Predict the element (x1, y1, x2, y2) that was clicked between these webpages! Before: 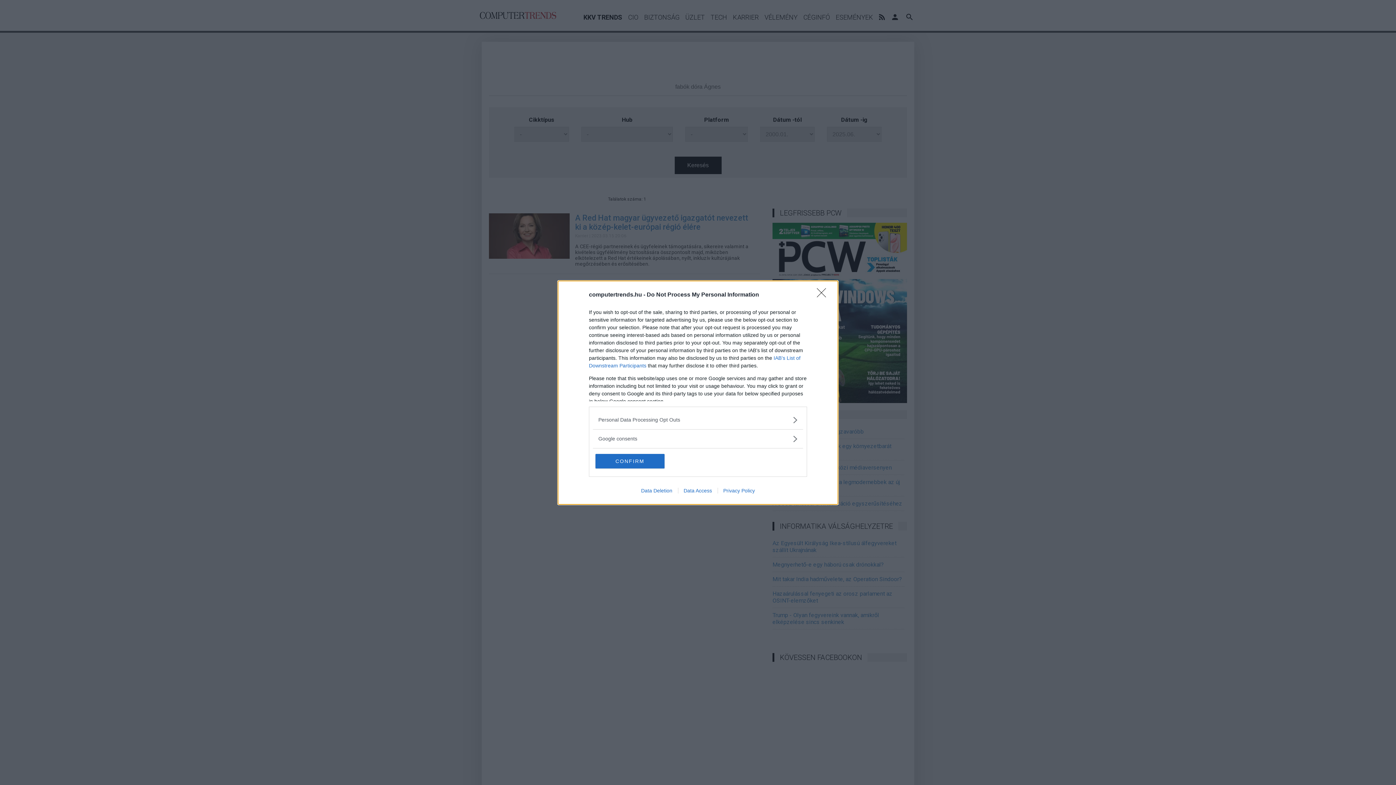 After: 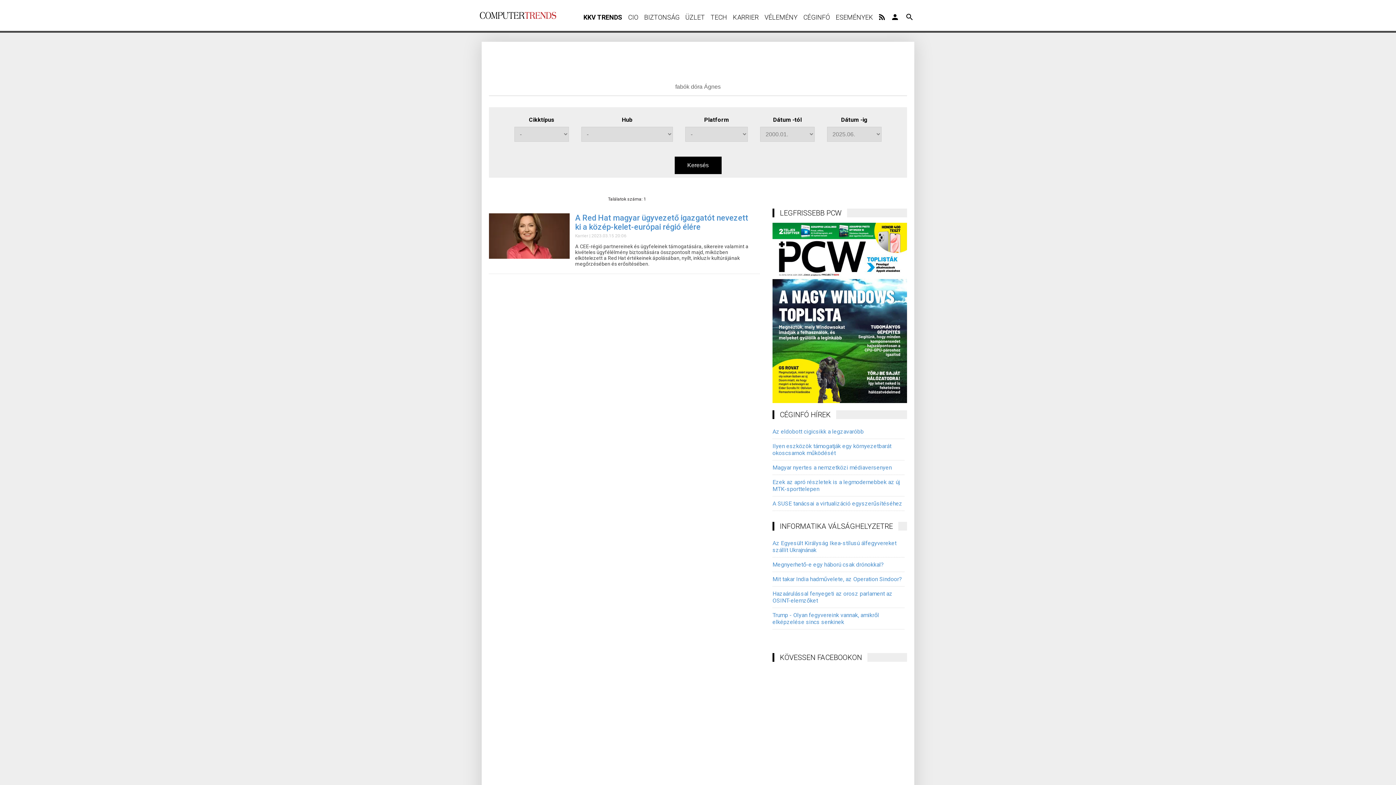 Action: label: CONFIRM bbox: (595, 454, 664, 468)